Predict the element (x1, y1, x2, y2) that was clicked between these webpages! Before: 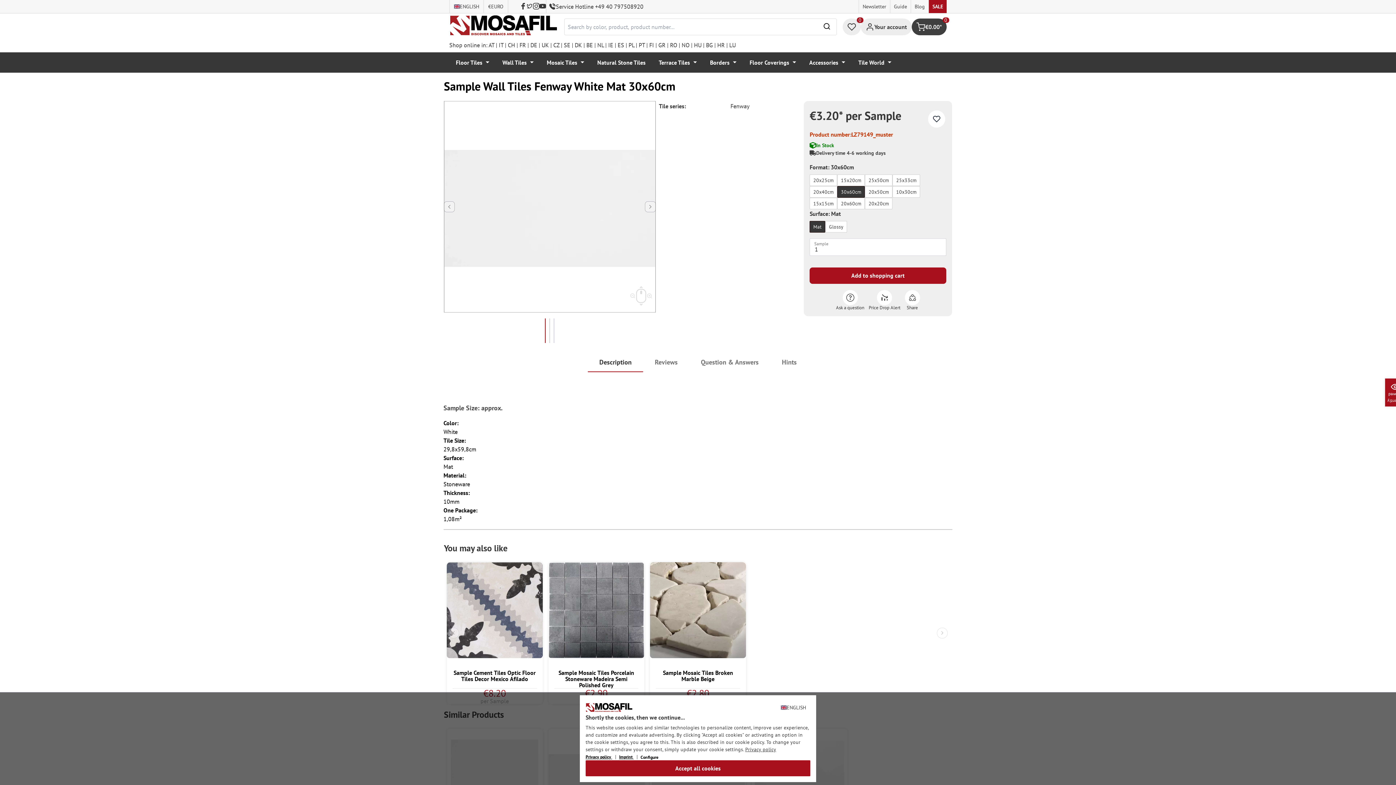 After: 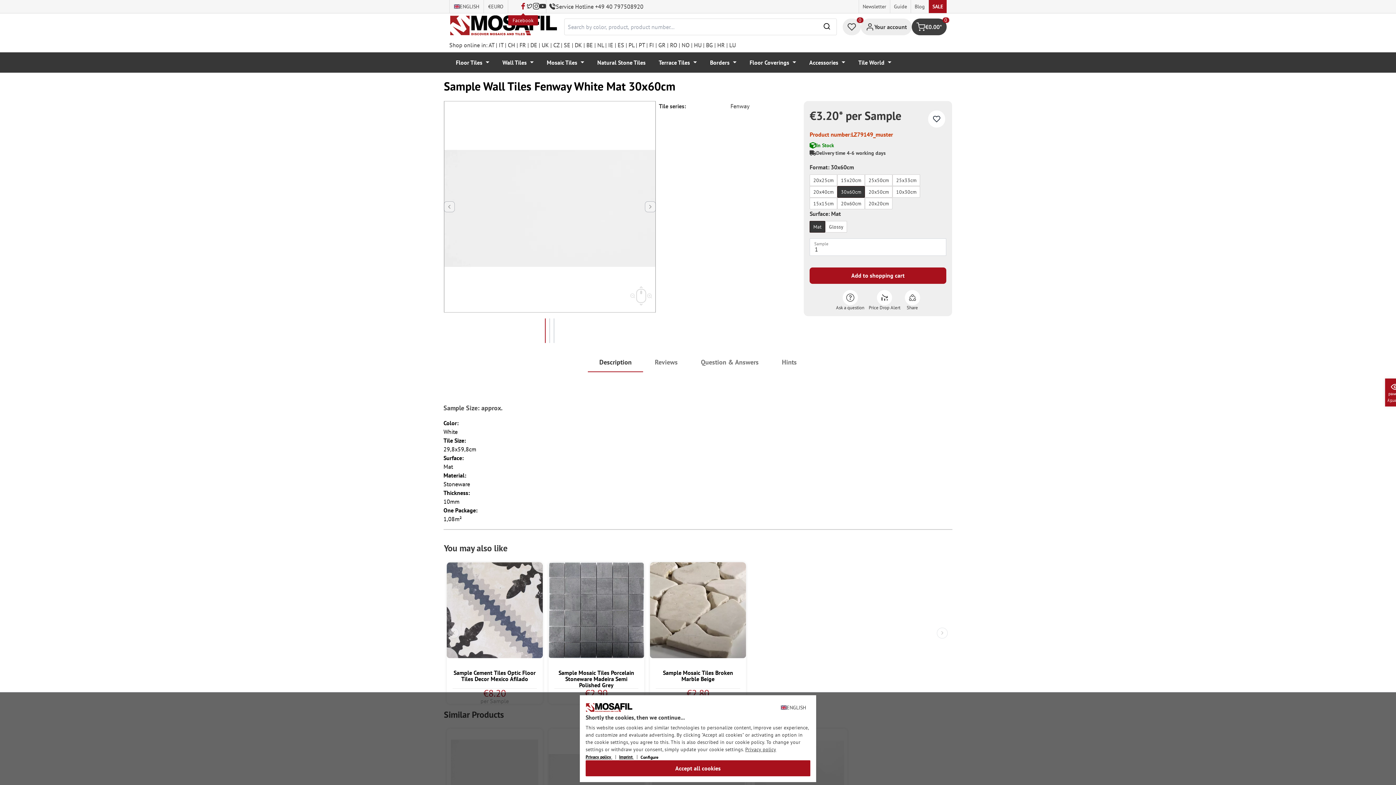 Action: bbox: (520, 0, 526, 13)